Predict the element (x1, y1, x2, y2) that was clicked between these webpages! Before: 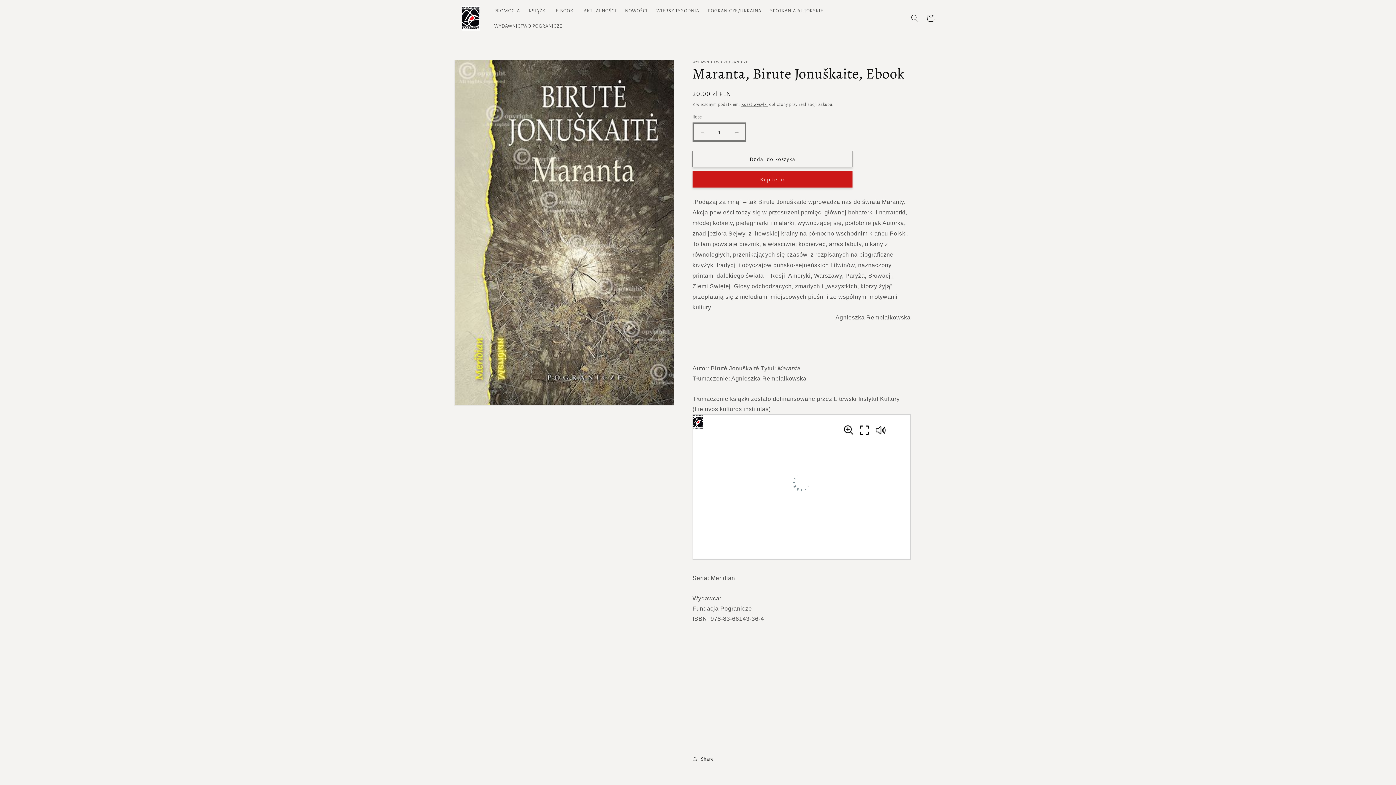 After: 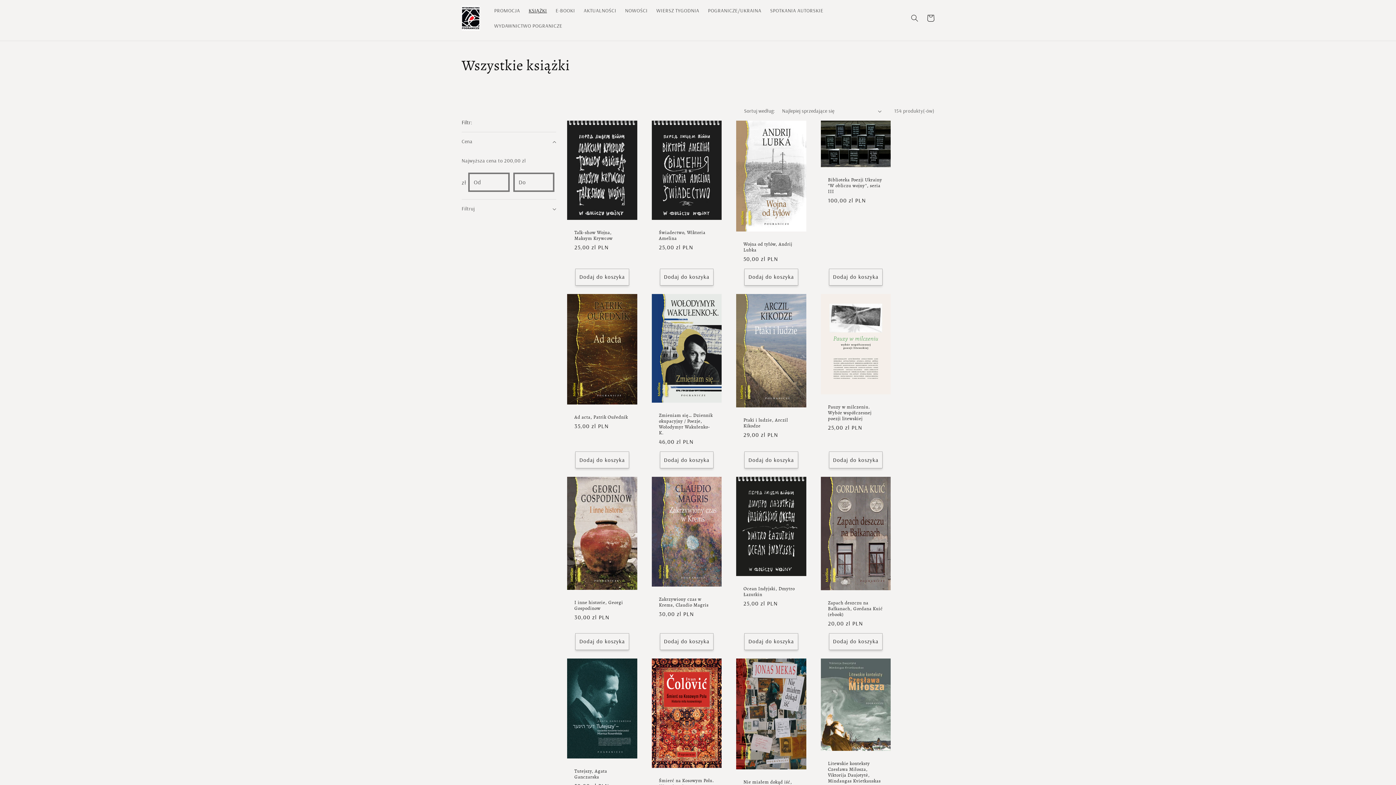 Action: bbox: (524, 2, 551, 18) label: KSIĄŻKI